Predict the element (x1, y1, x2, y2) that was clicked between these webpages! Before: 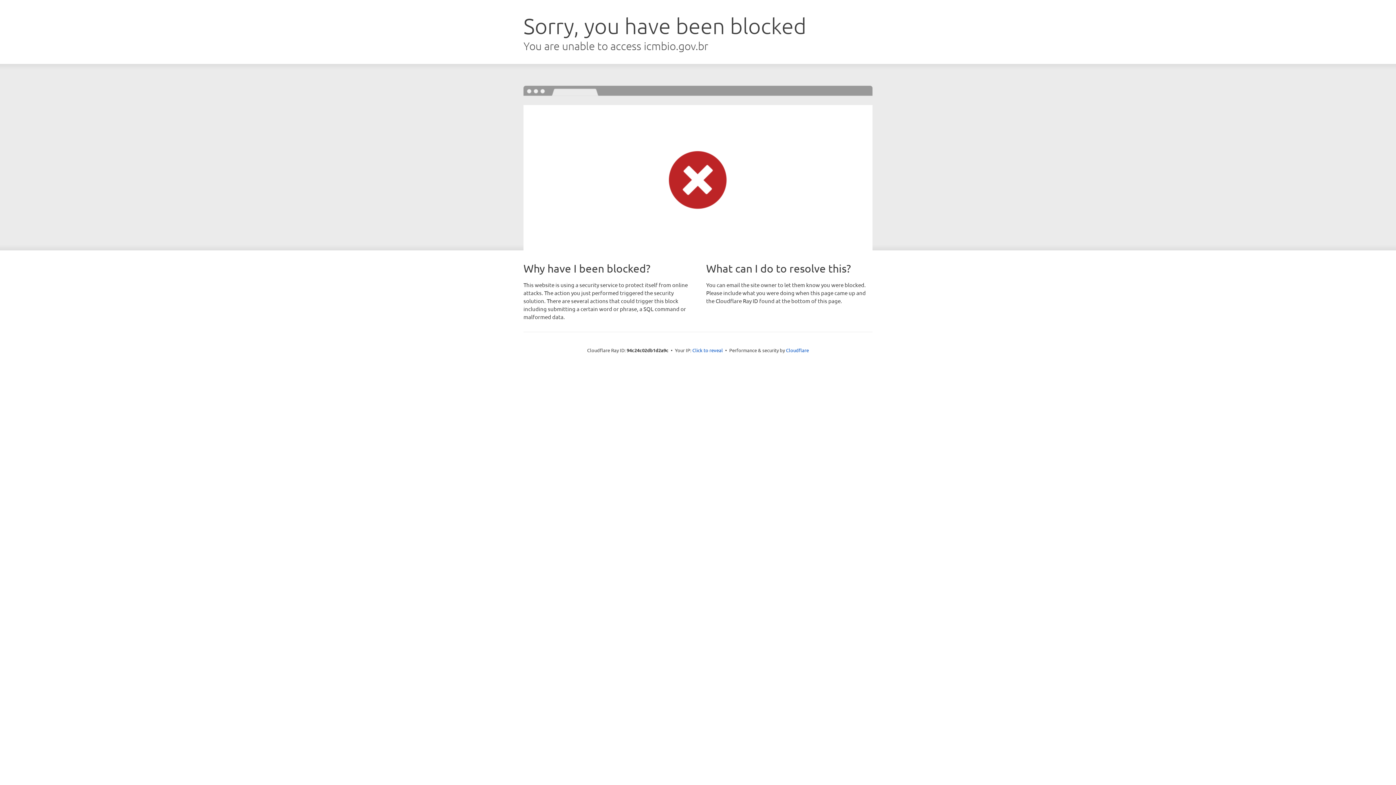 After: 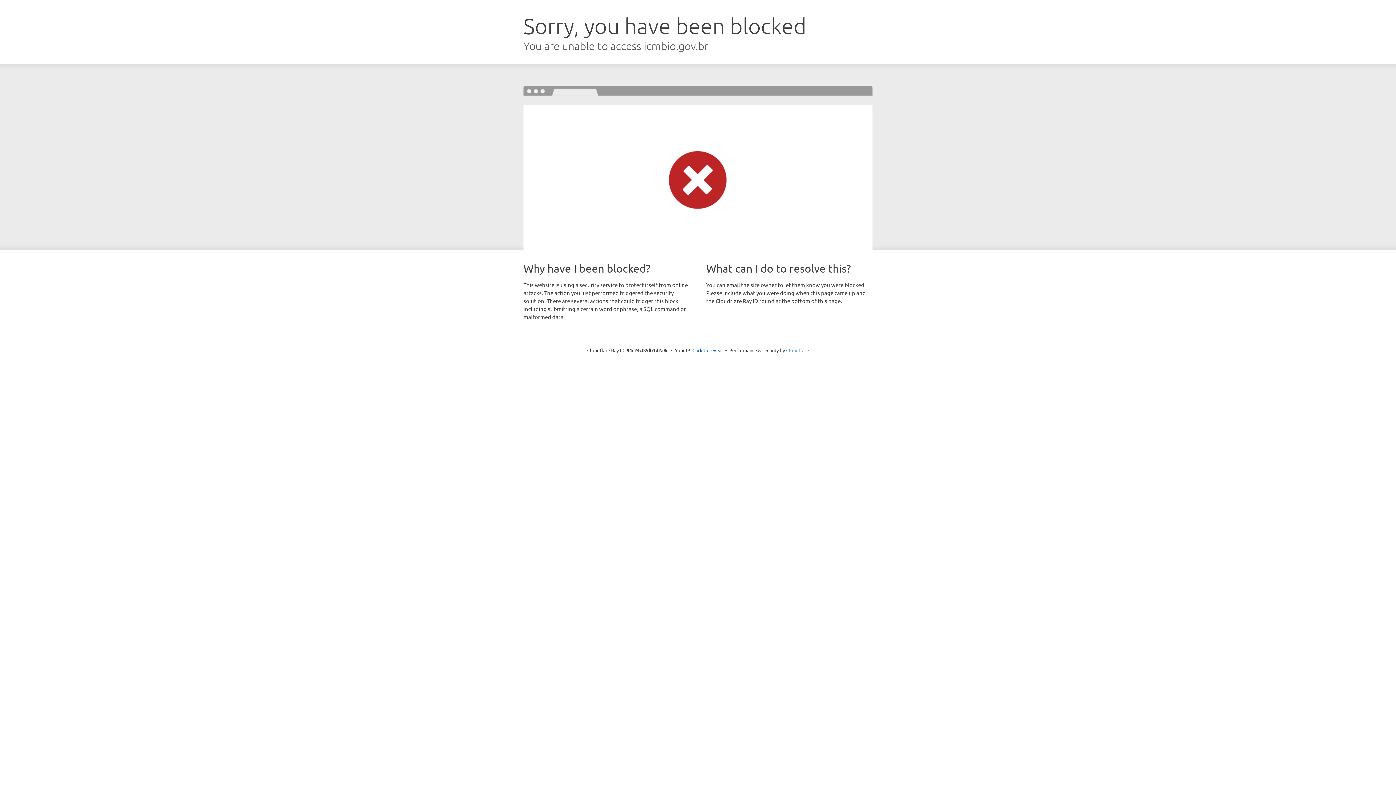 Action: bbox: (786, 347, 809, 353) label: Cloudflare